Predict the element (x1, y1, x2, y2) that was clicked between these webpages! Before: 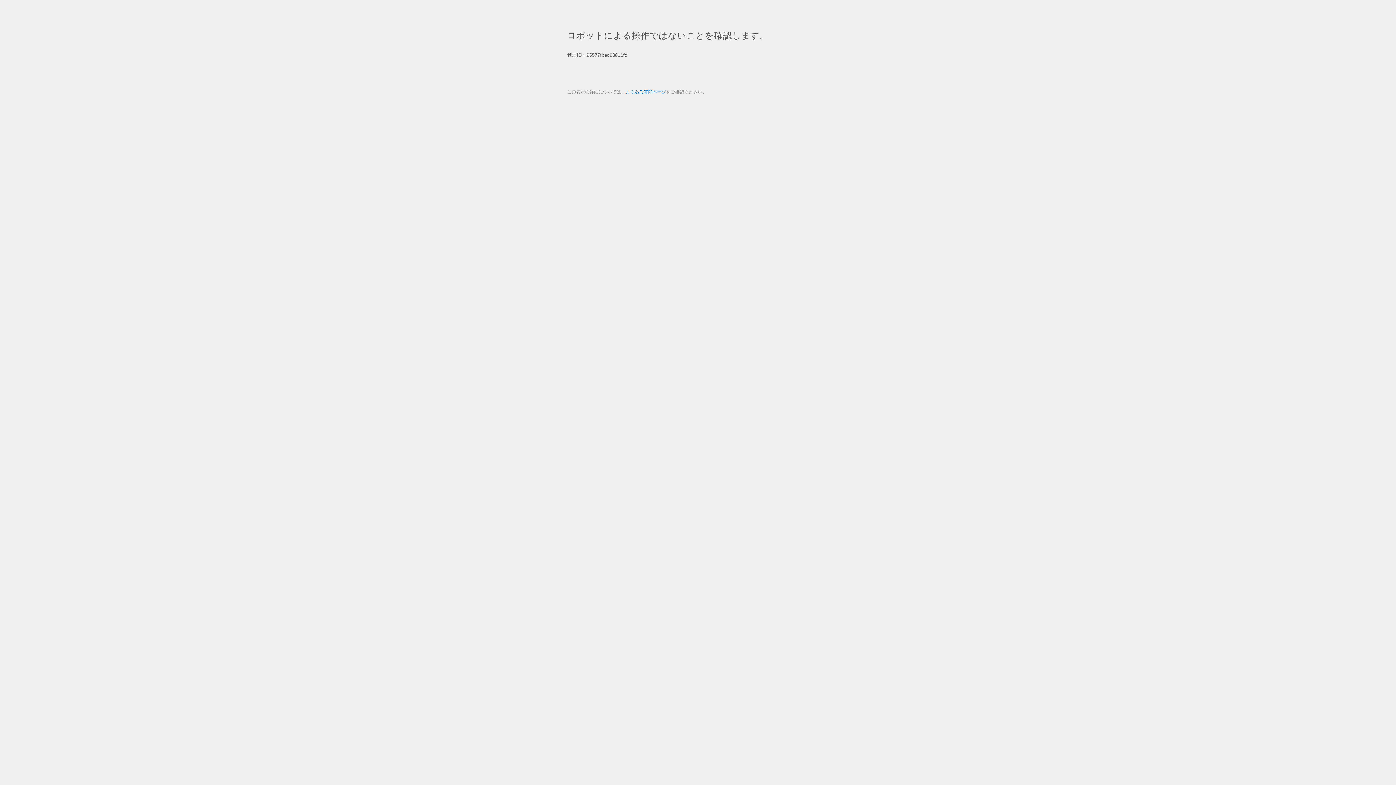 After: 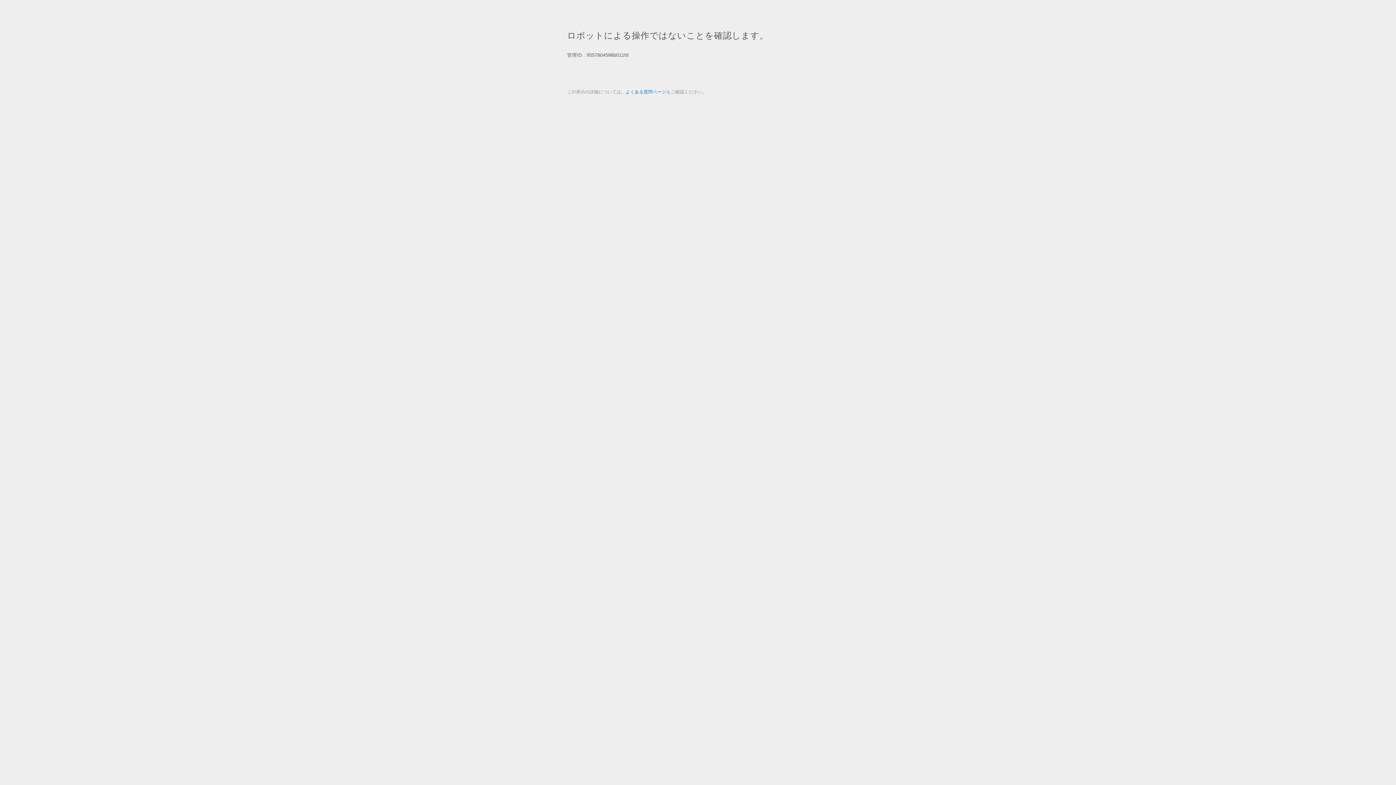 Action: label: よくある質問ページ bbox: (625, 89, 666, 94)